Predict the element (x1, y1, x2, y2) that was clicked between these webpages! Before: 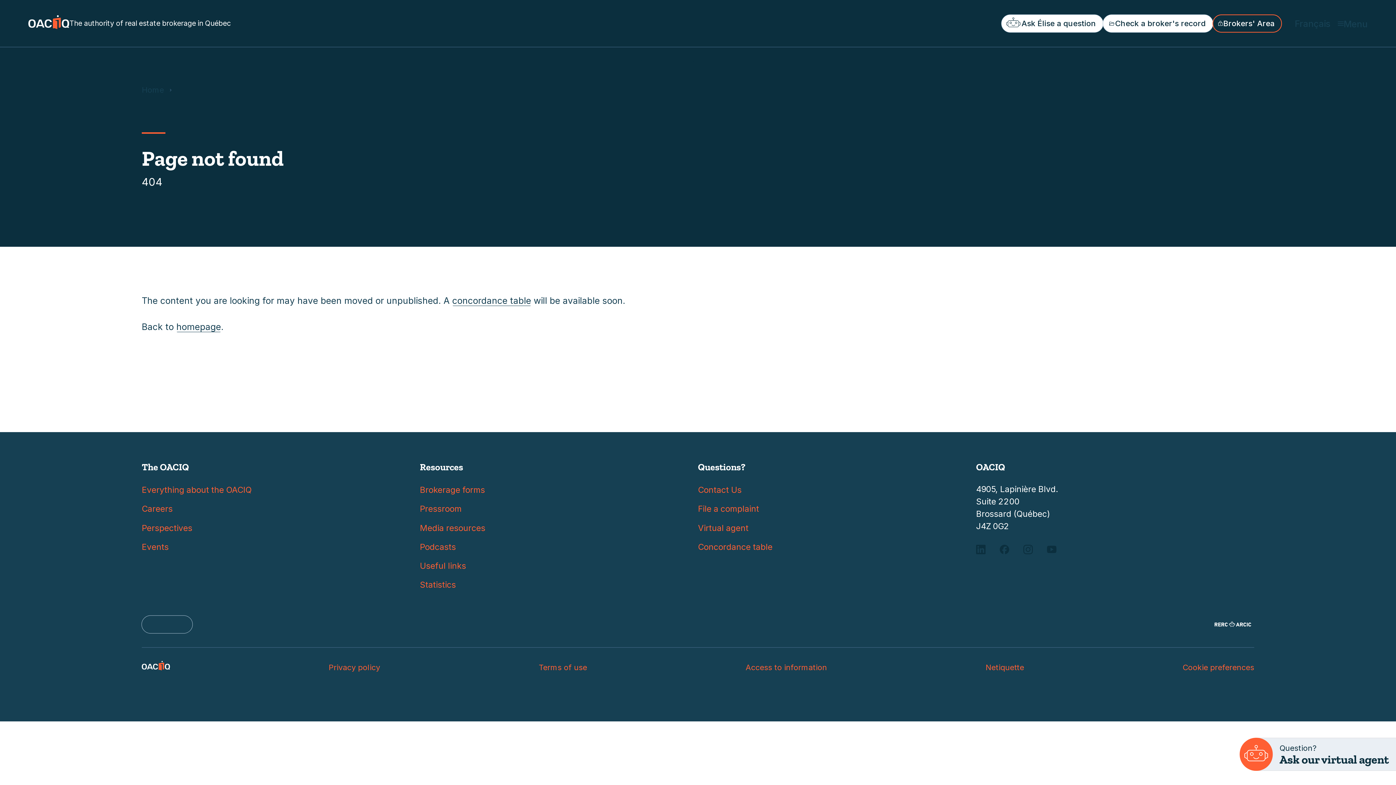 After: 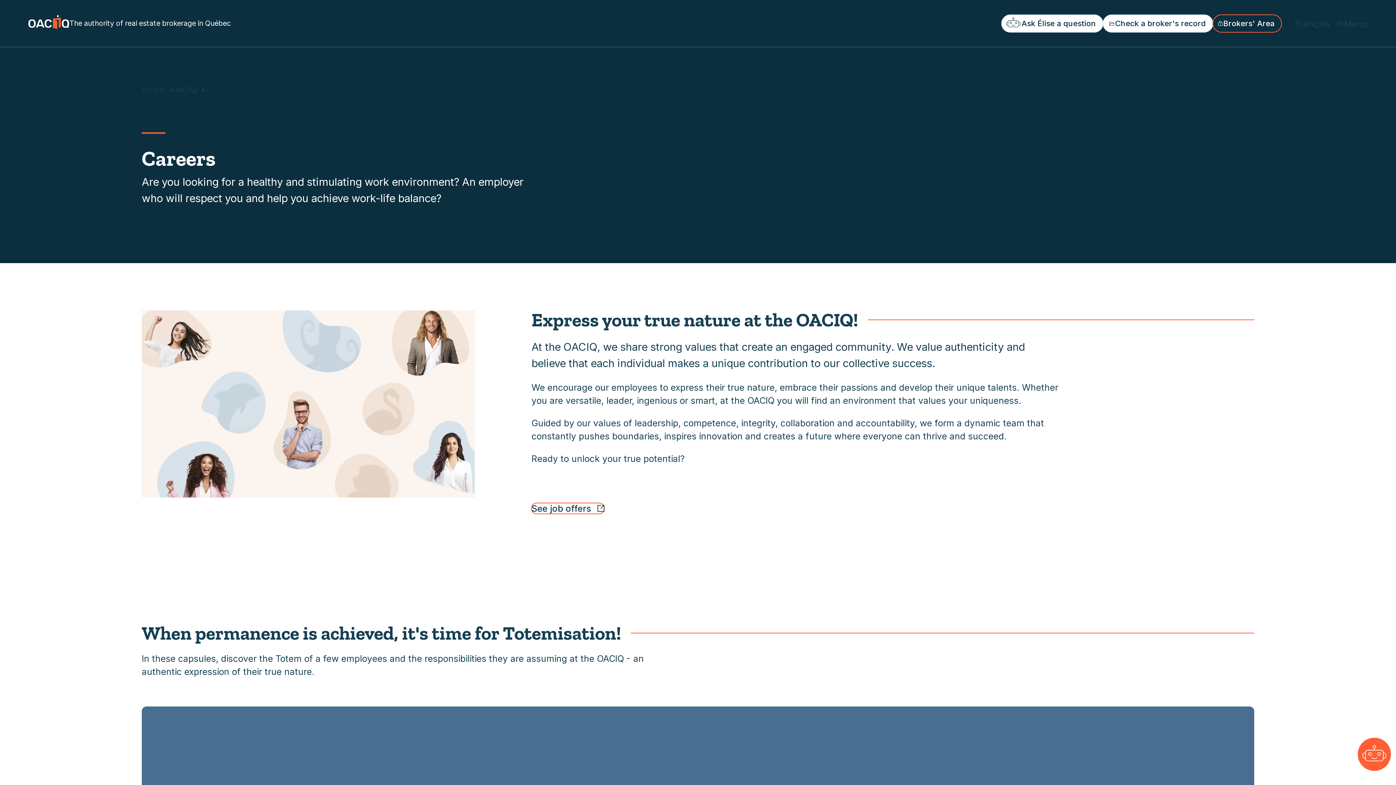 Action: bbox: (141, 504, 172, 513) label: Careers